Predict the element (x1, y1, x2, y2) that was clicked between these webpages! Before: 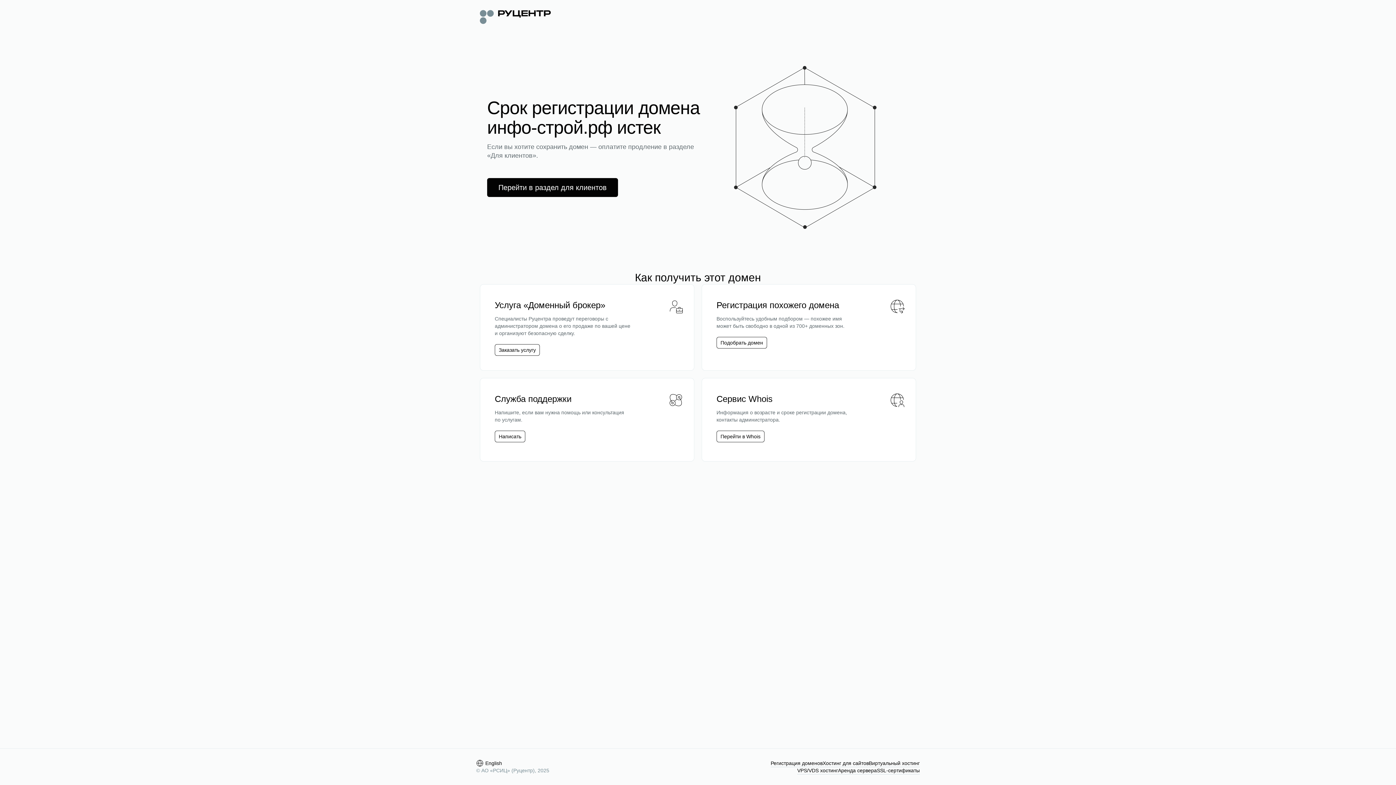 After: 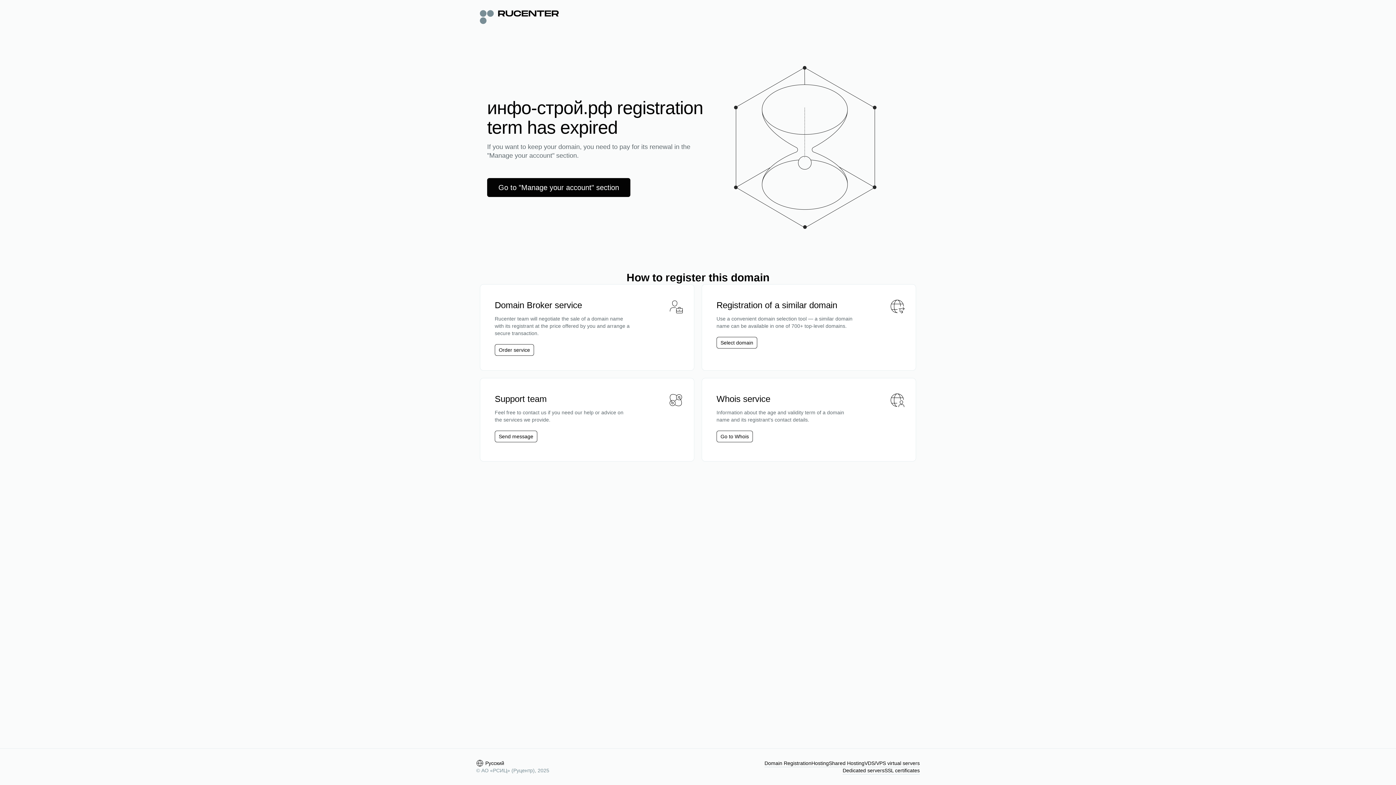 Action: label: English bbox: (476, 760, 502, 767)